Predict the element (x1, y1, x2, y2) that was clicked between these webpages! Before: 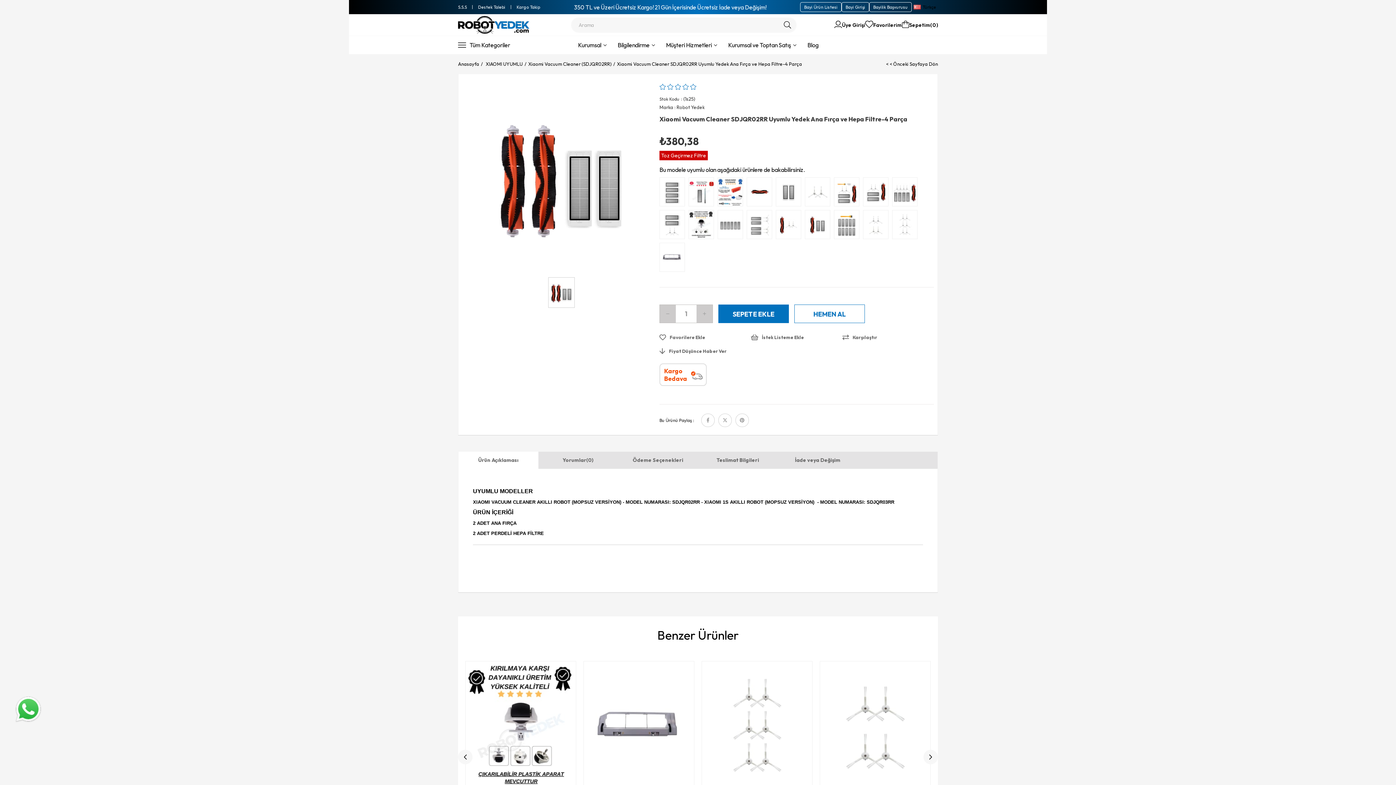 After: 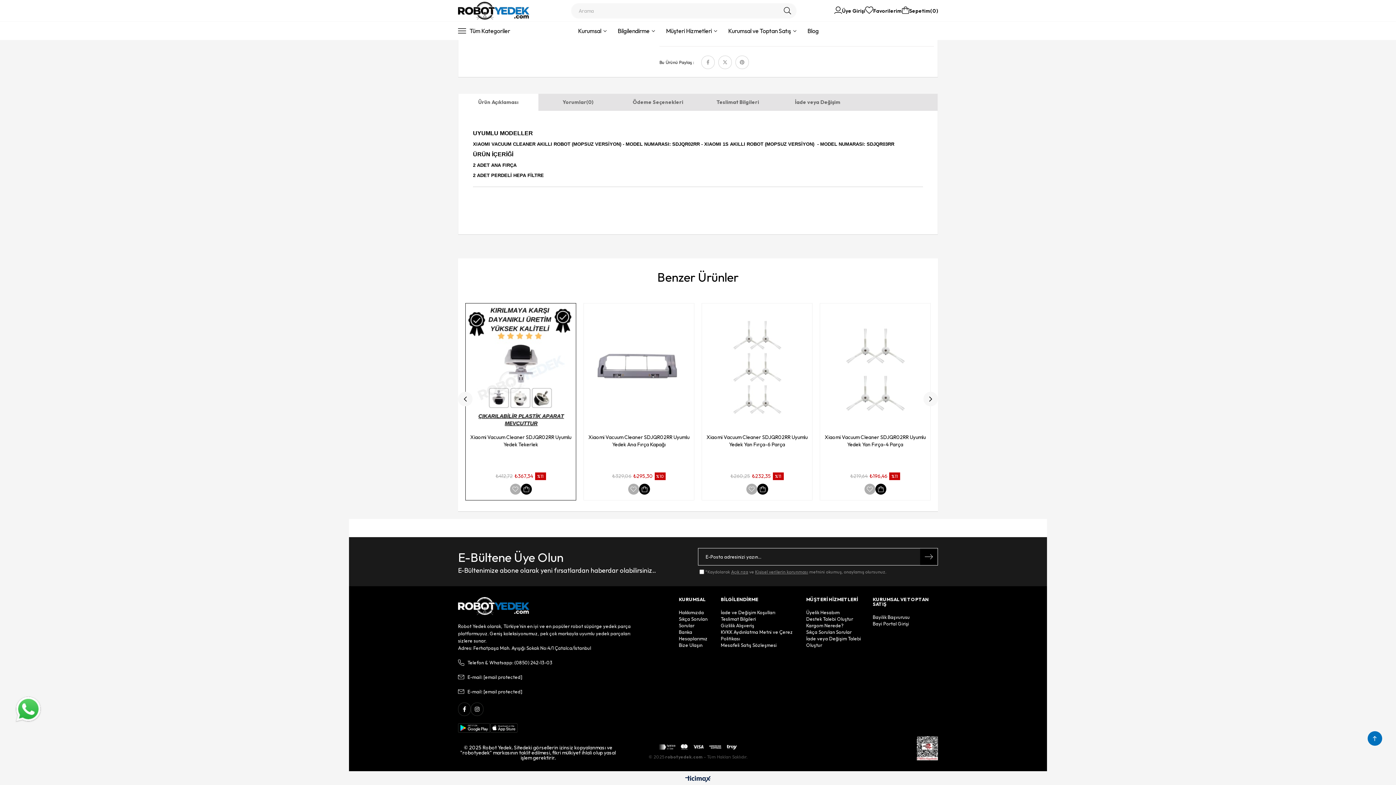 Action: label: Ürünü İncele bbox: (520, 728, 531, 739)